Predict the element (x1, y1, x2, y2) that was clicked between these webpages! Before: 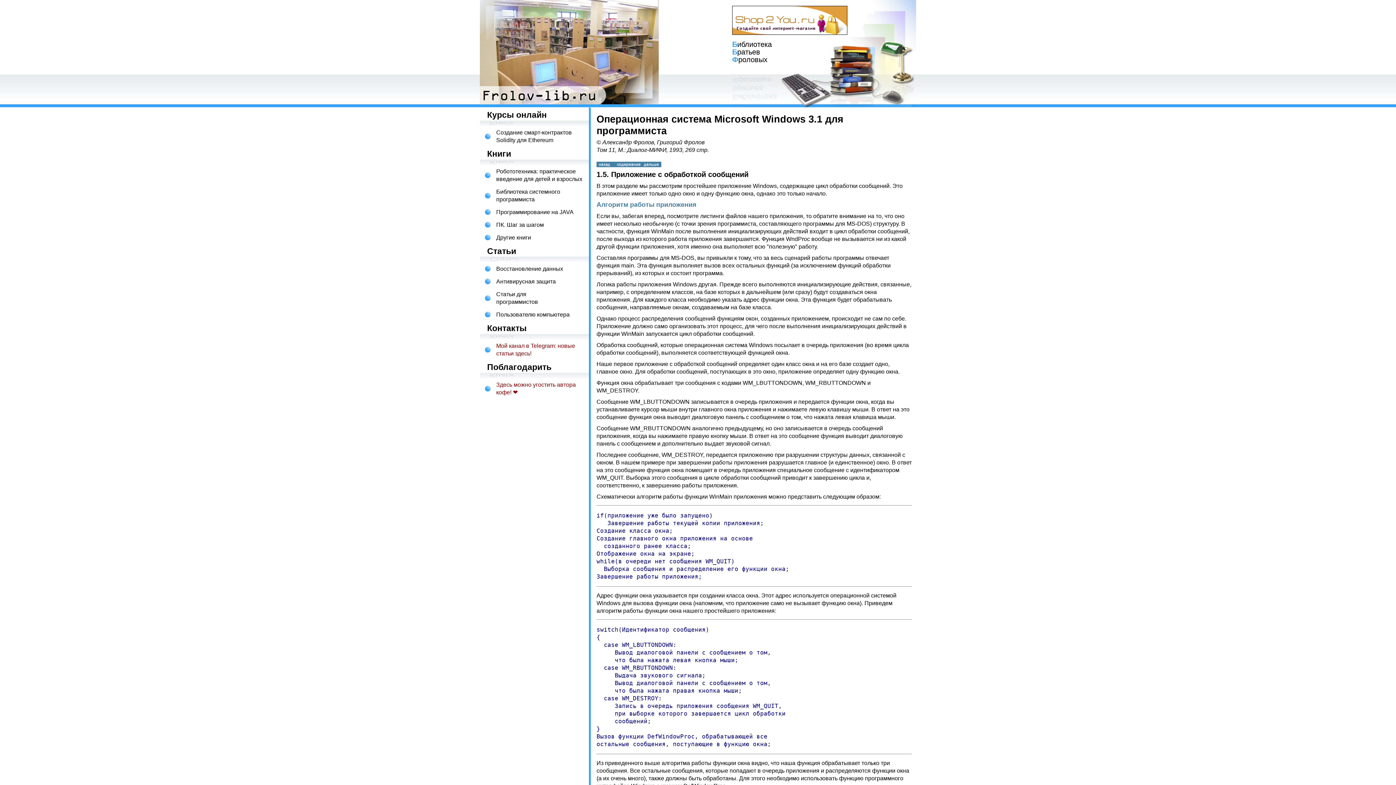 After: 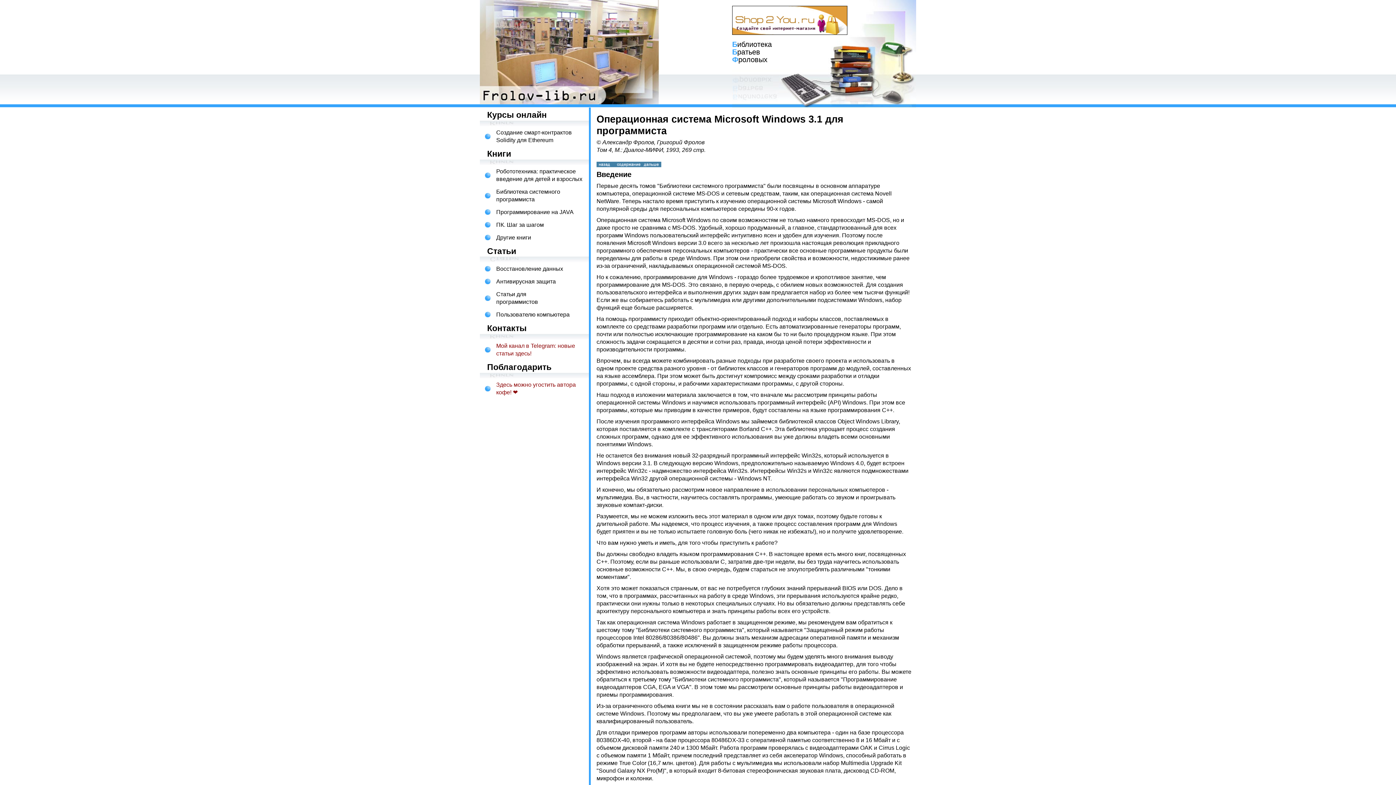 Action: bbox: (596, 162, 614, 168)